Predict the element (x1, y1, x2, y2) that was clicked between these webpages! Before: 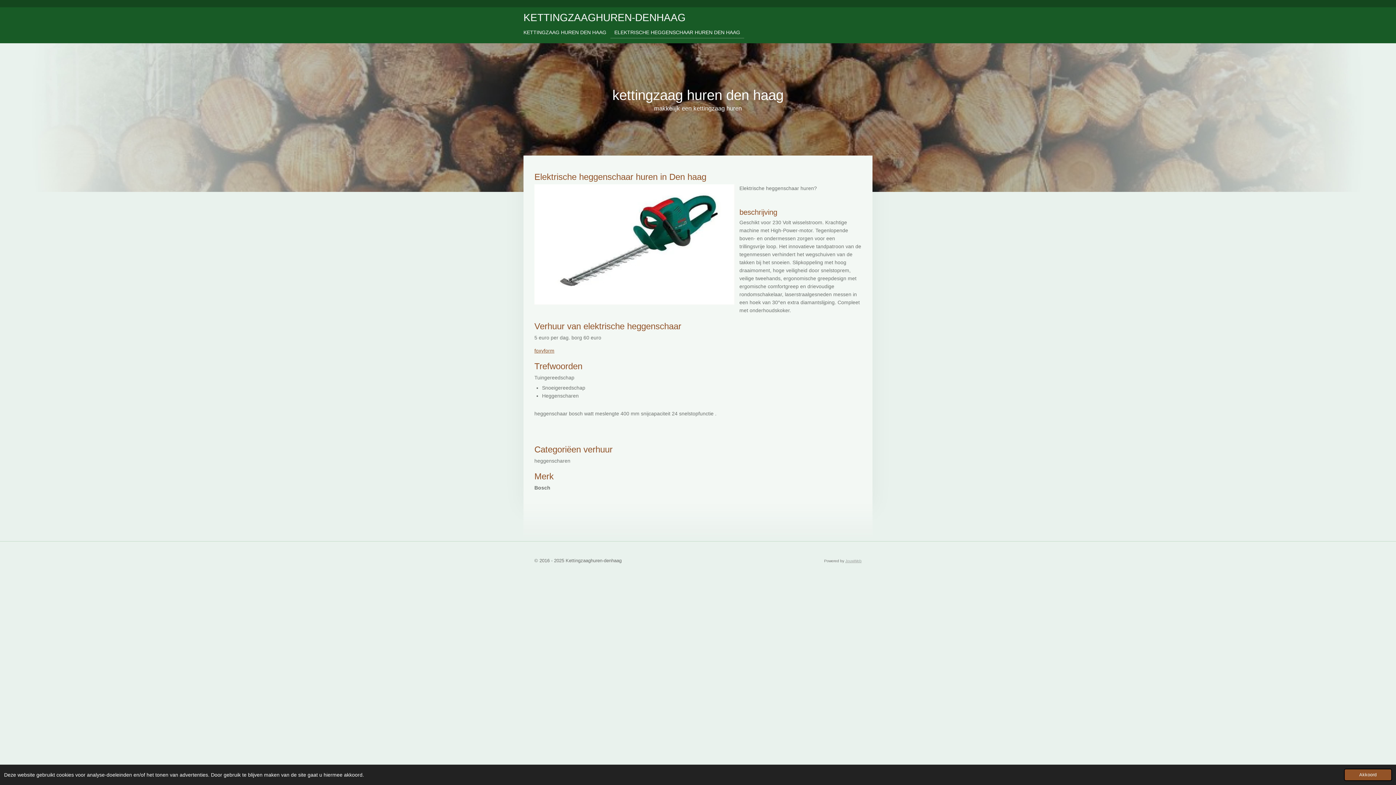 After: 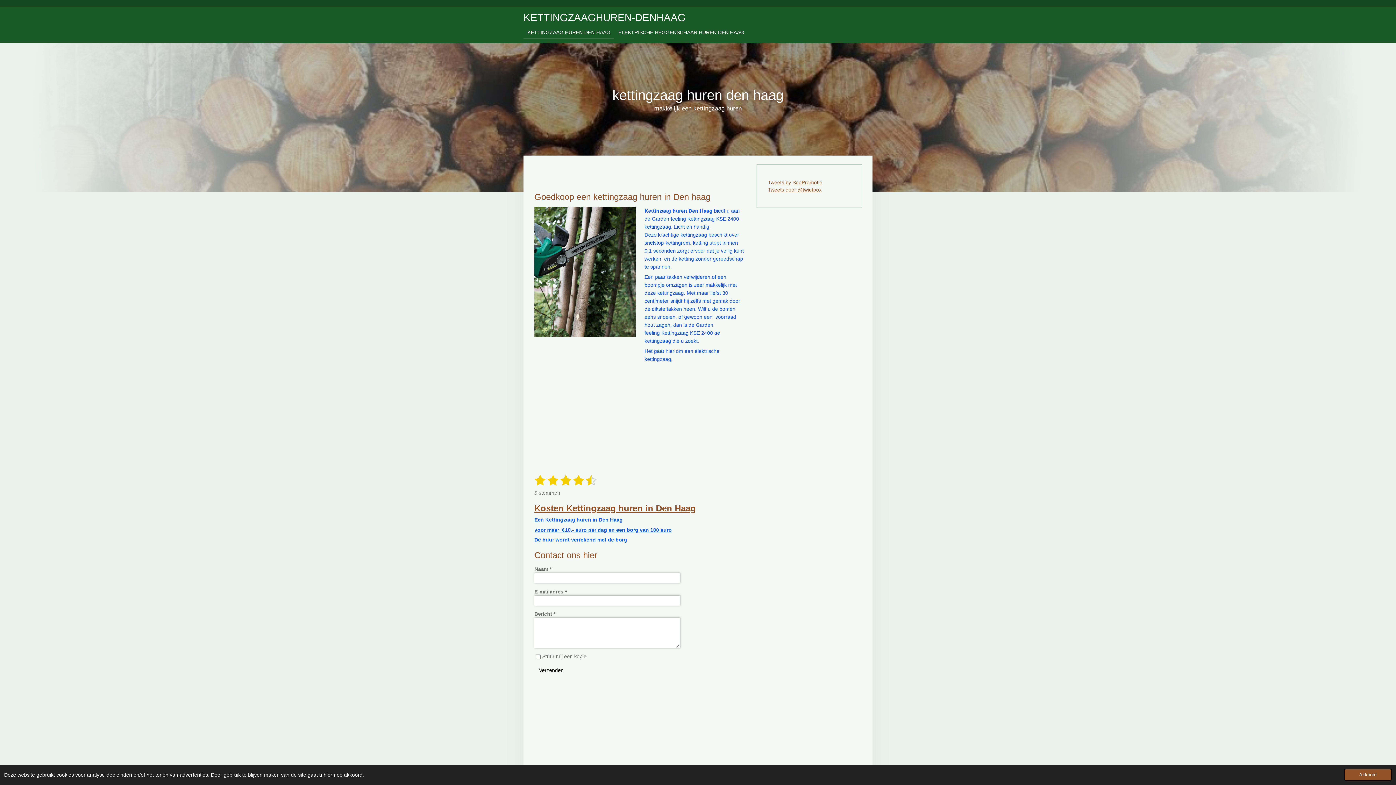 Action: label: KETTINGZAAG HUREN DEN HAAG bbox: (519, 26, 610, 37)